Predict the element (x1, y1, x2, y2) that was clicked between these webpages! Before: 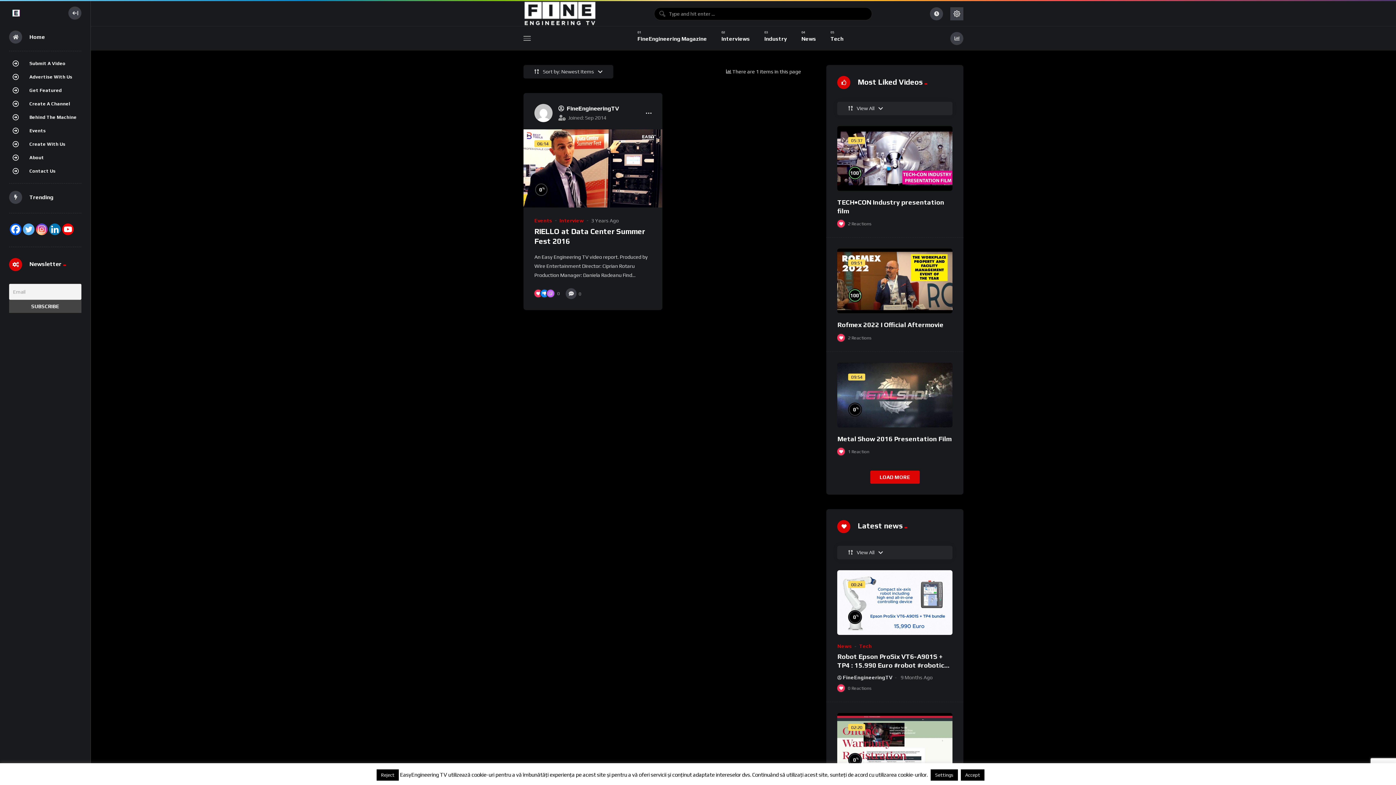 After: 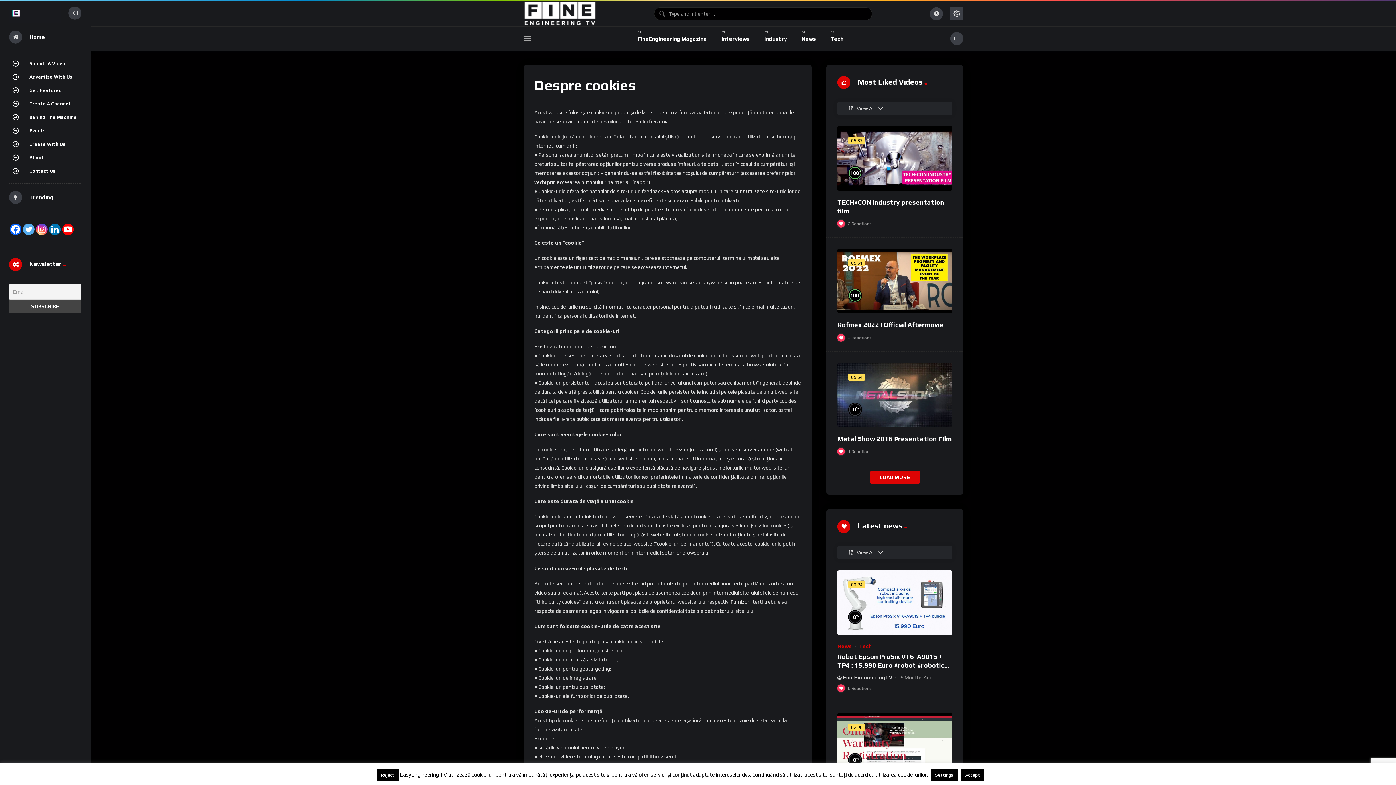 Action: bbox: (985, 772, 1021, 778) label: Despre cookies